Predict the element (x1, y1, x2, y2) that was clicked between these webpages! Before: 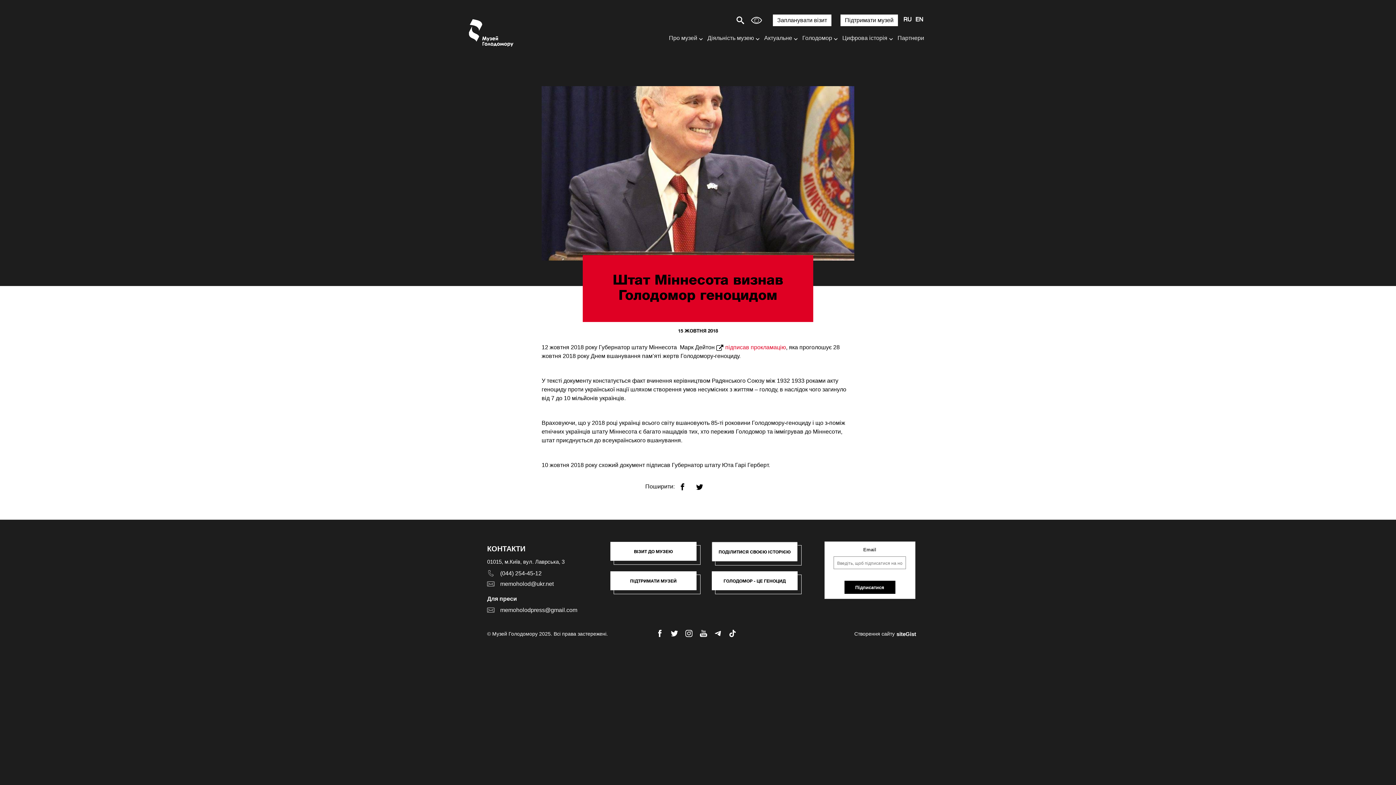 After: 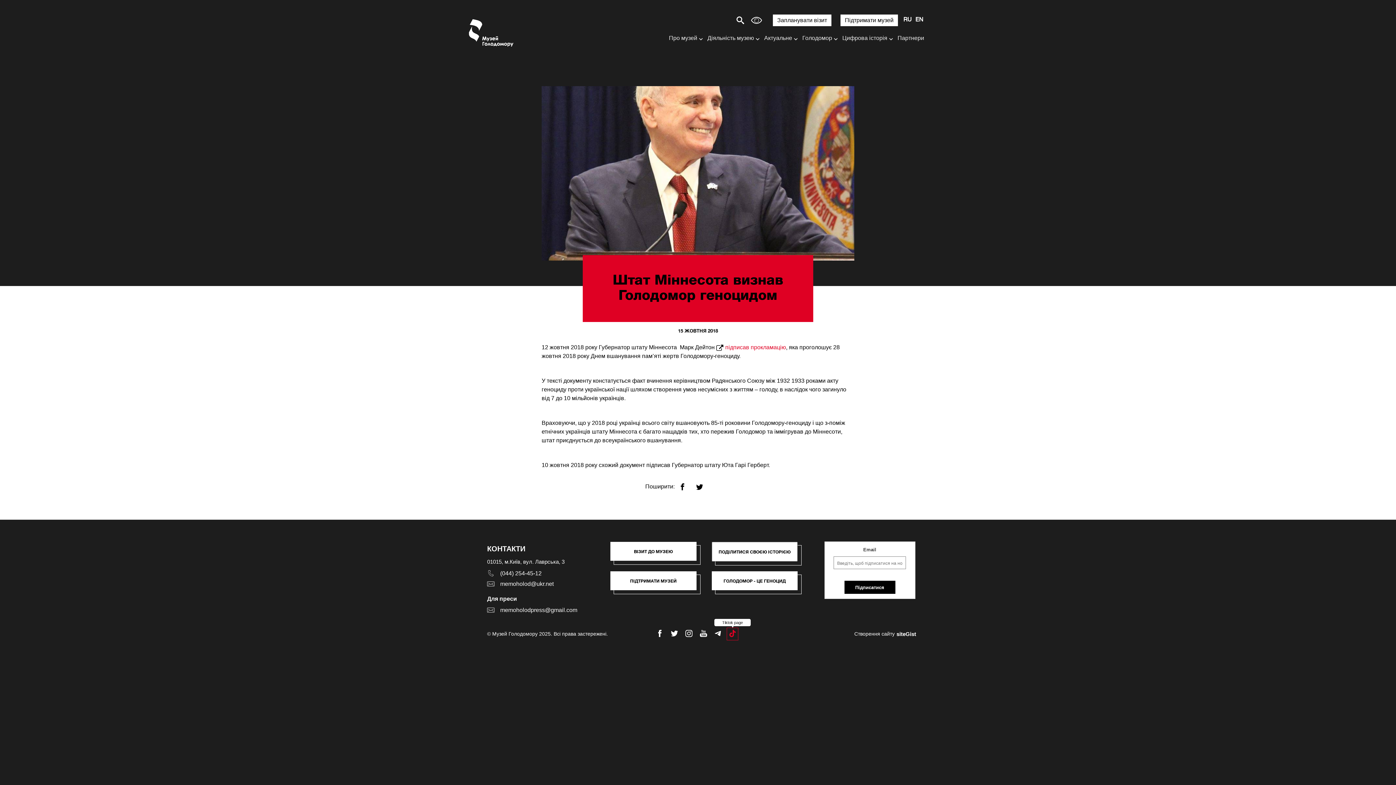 Action: label: Youtube відкривається в новому вікні bbox: (727, 628, 738, 640)